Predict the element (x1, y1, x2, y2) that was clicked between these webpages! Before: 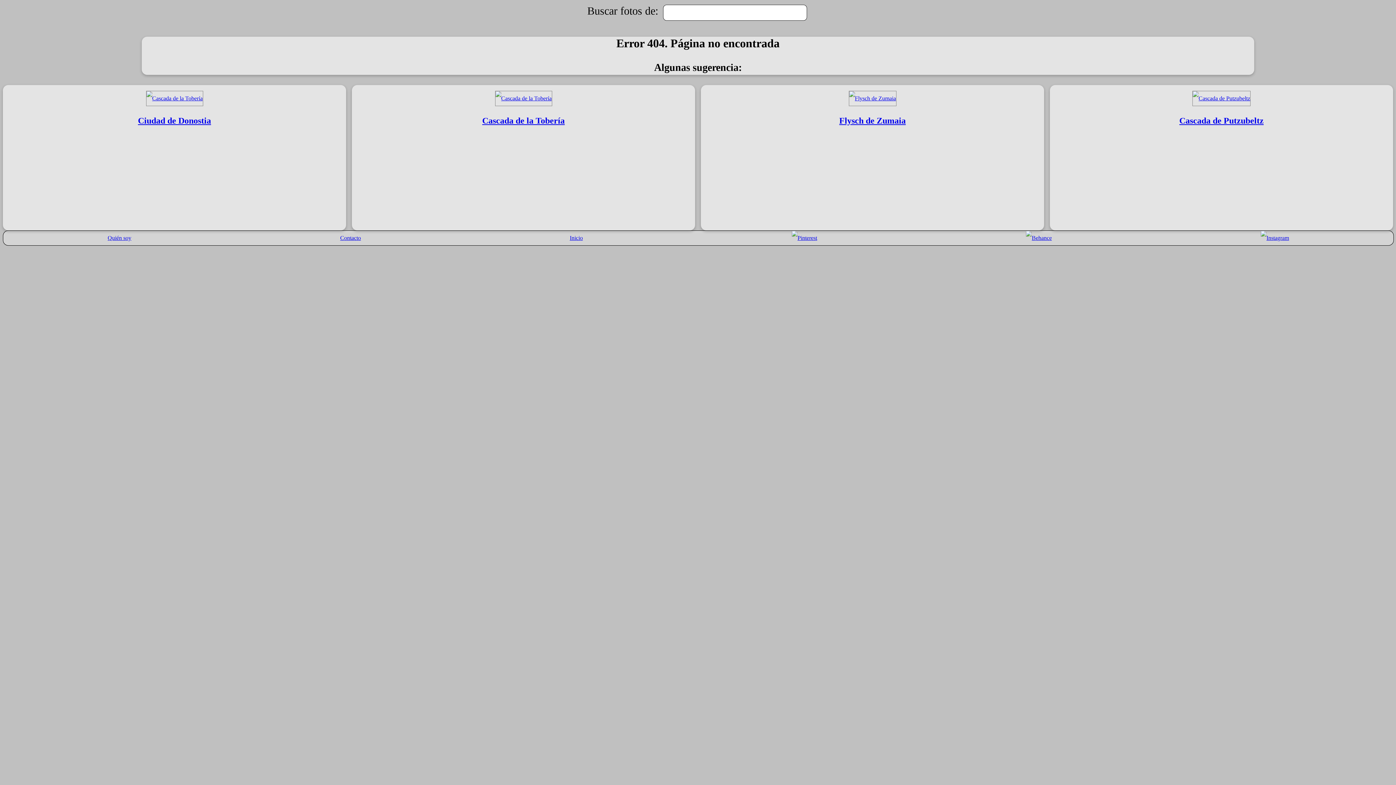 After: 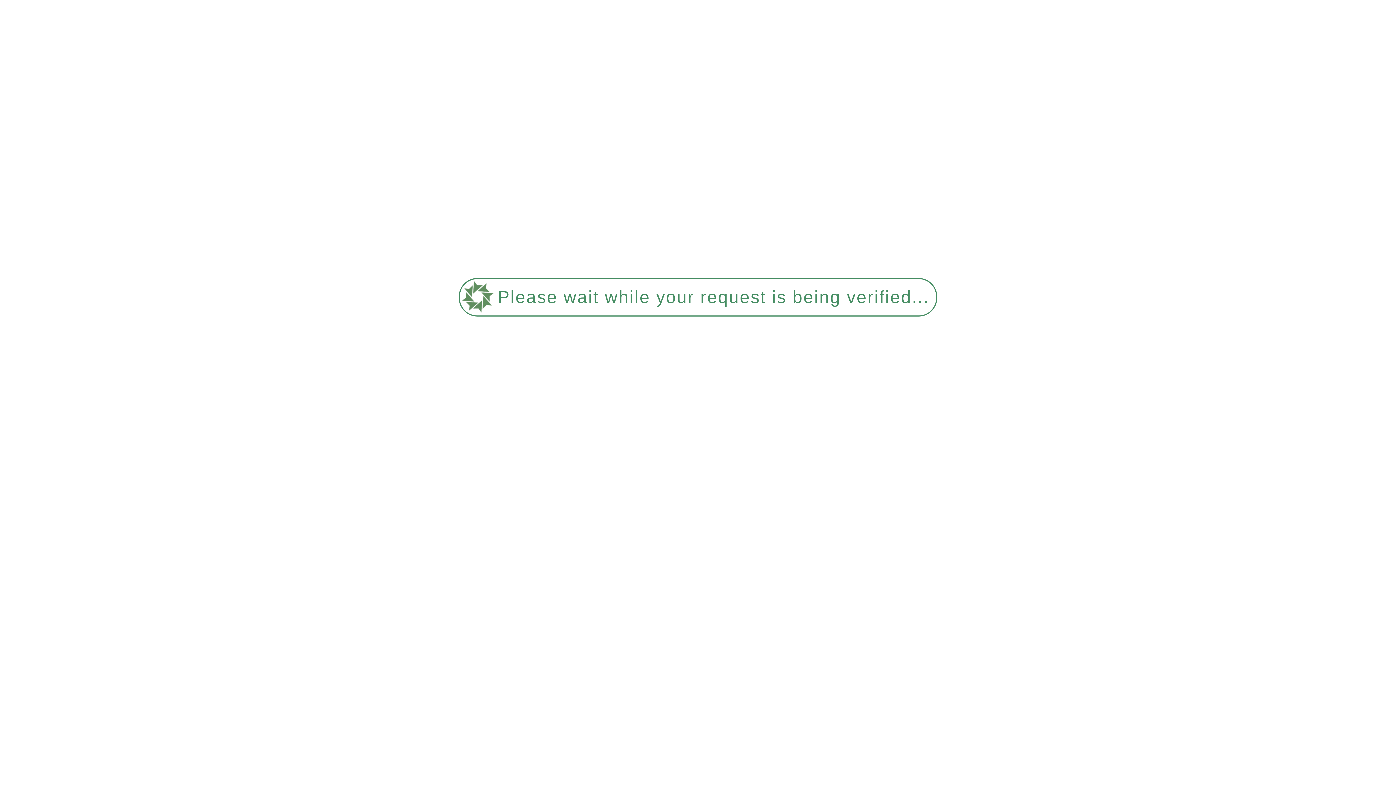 Action: bbox: (357, 91, 689, 128) label: Cascada de la Tobería